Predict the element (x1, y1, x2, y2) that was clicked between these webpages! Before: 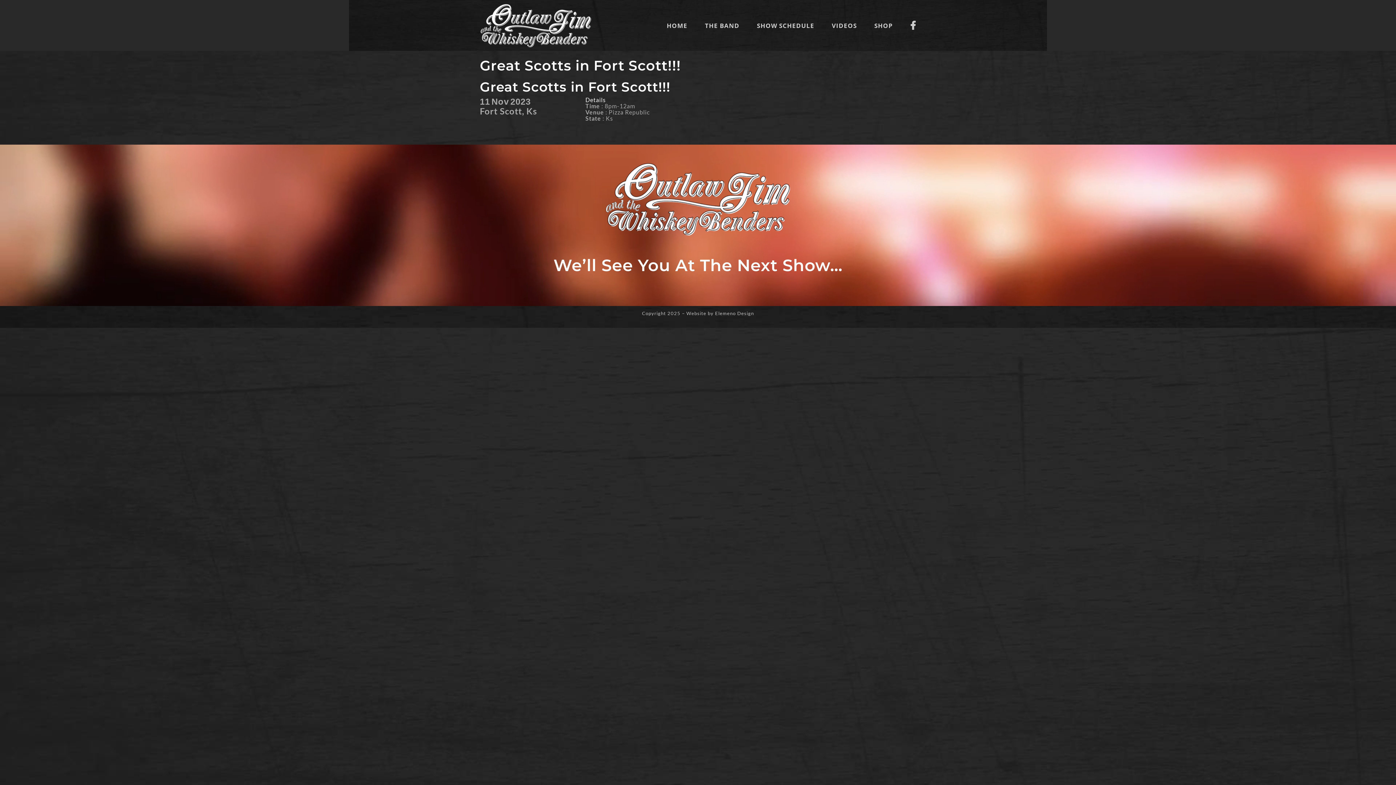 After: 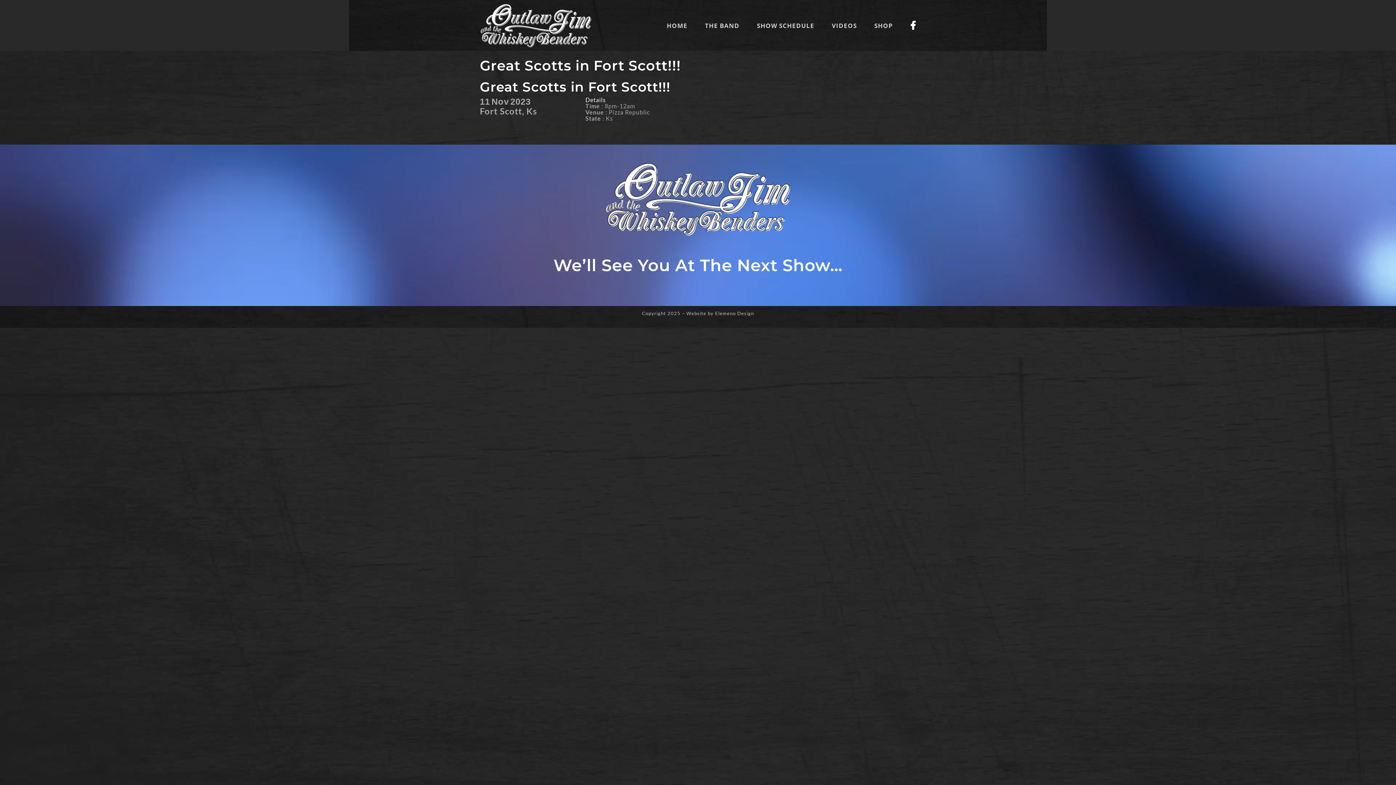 Action: bbox: (910, 0, 916, 50)